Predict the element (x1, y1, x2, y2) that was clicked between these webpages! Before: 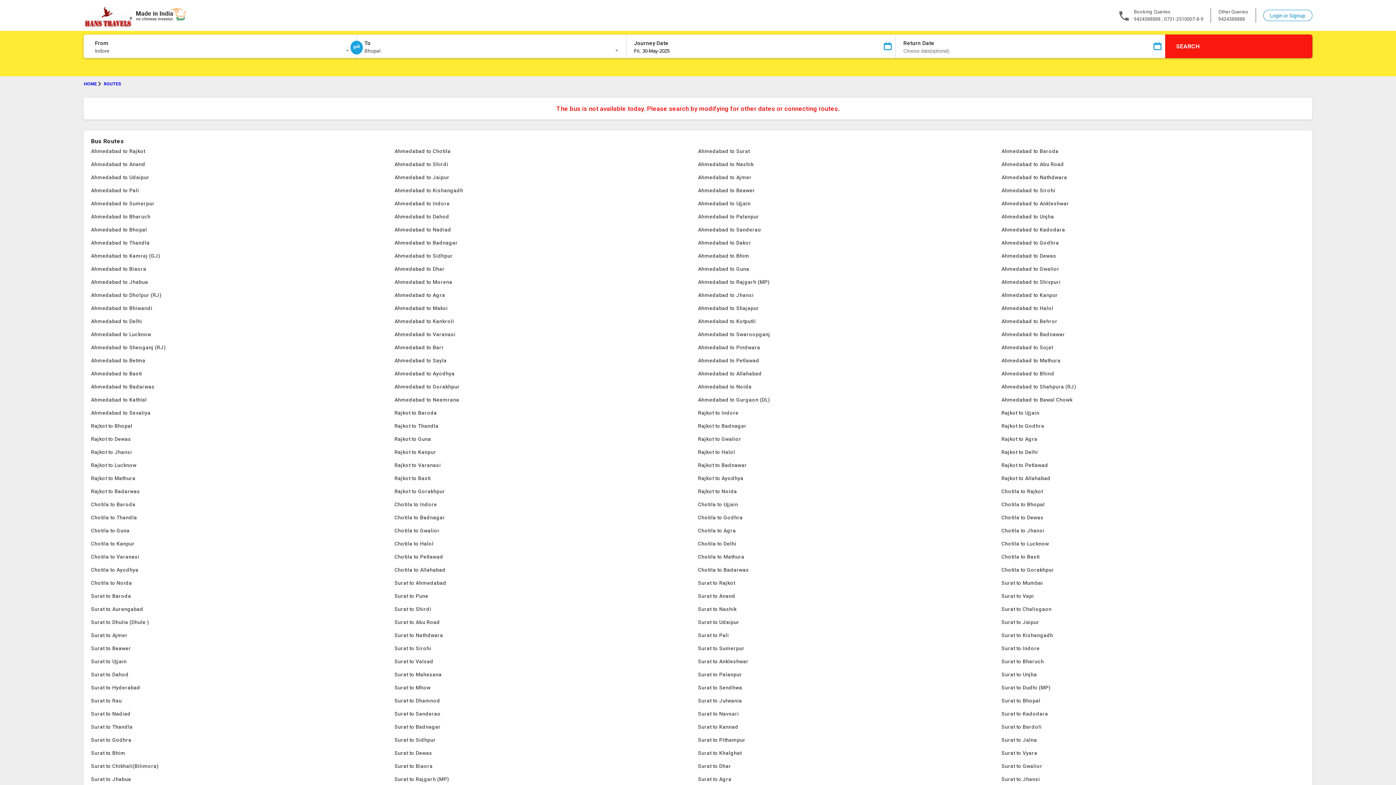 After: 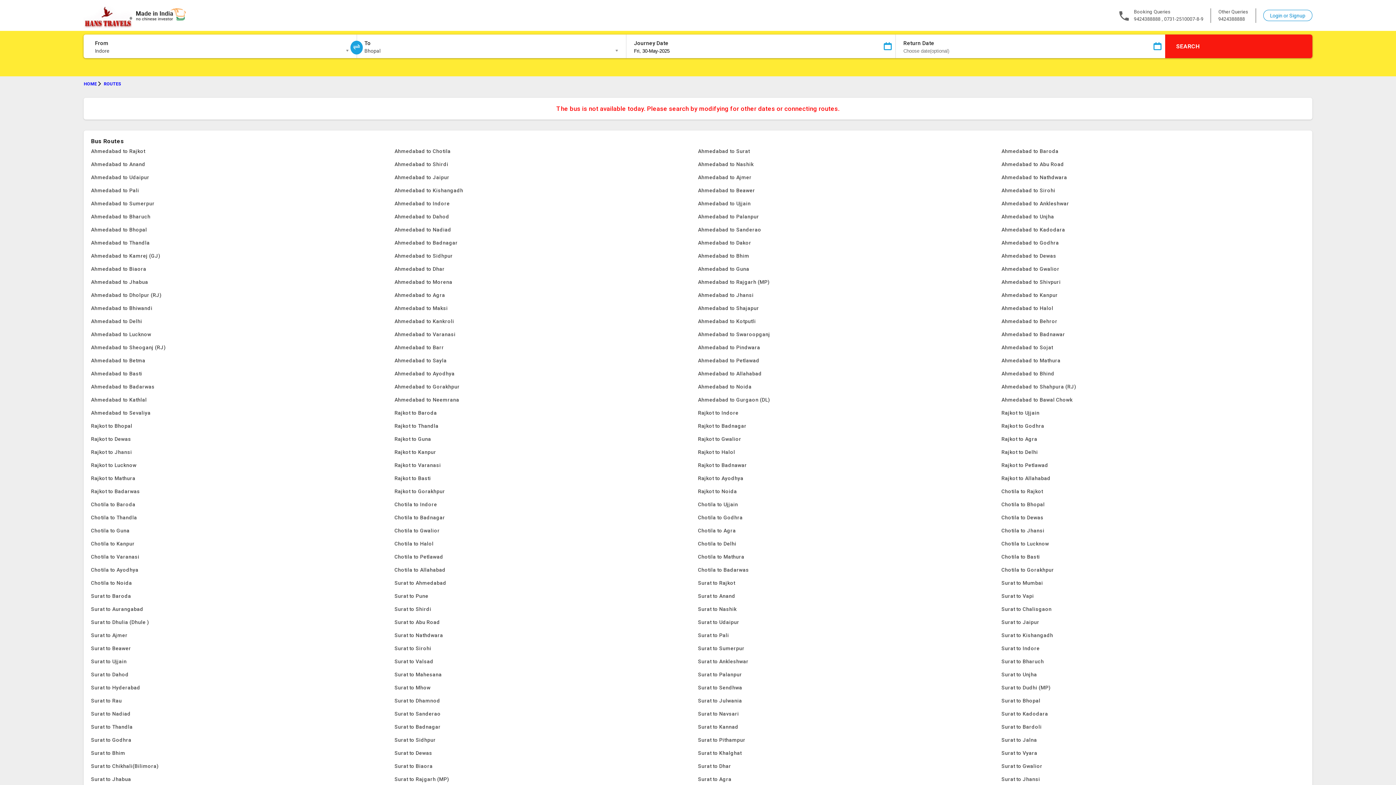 Action: label: Ahmedabad to Rajgarh (MP) bbox: (698, 275, 1001, 288)